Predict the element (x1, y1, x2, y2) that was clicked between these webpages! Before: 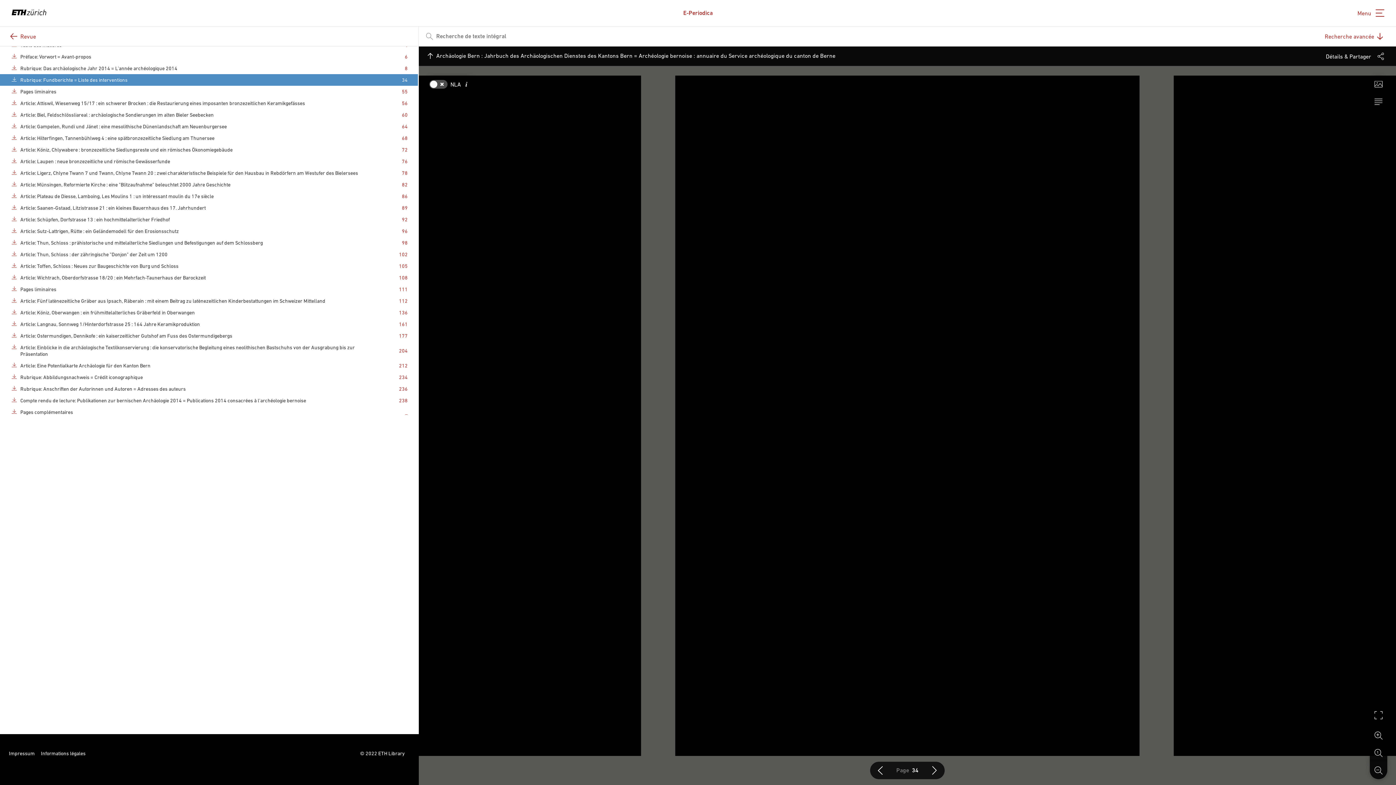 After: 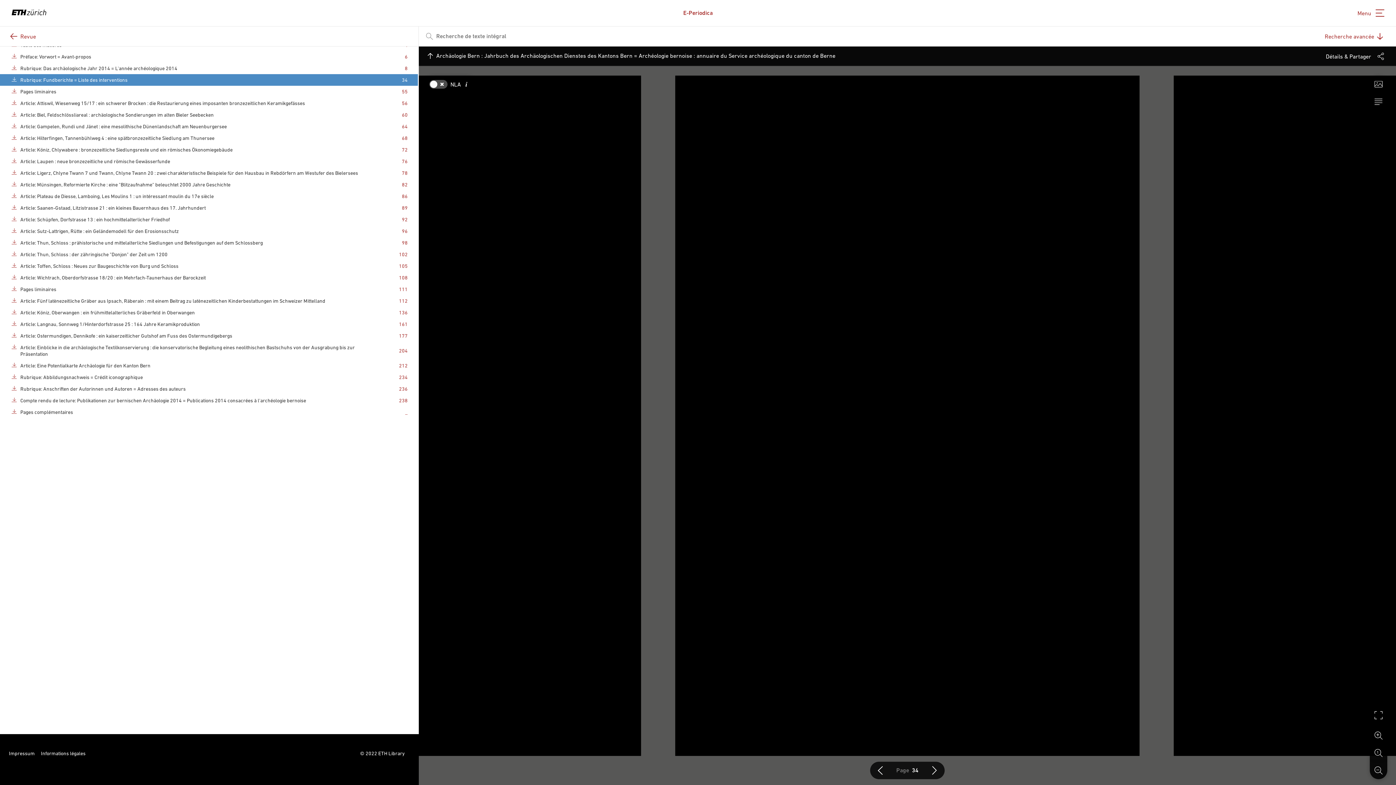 Action: label: 01:01 bbox: (1370, 744, 1387, 762)